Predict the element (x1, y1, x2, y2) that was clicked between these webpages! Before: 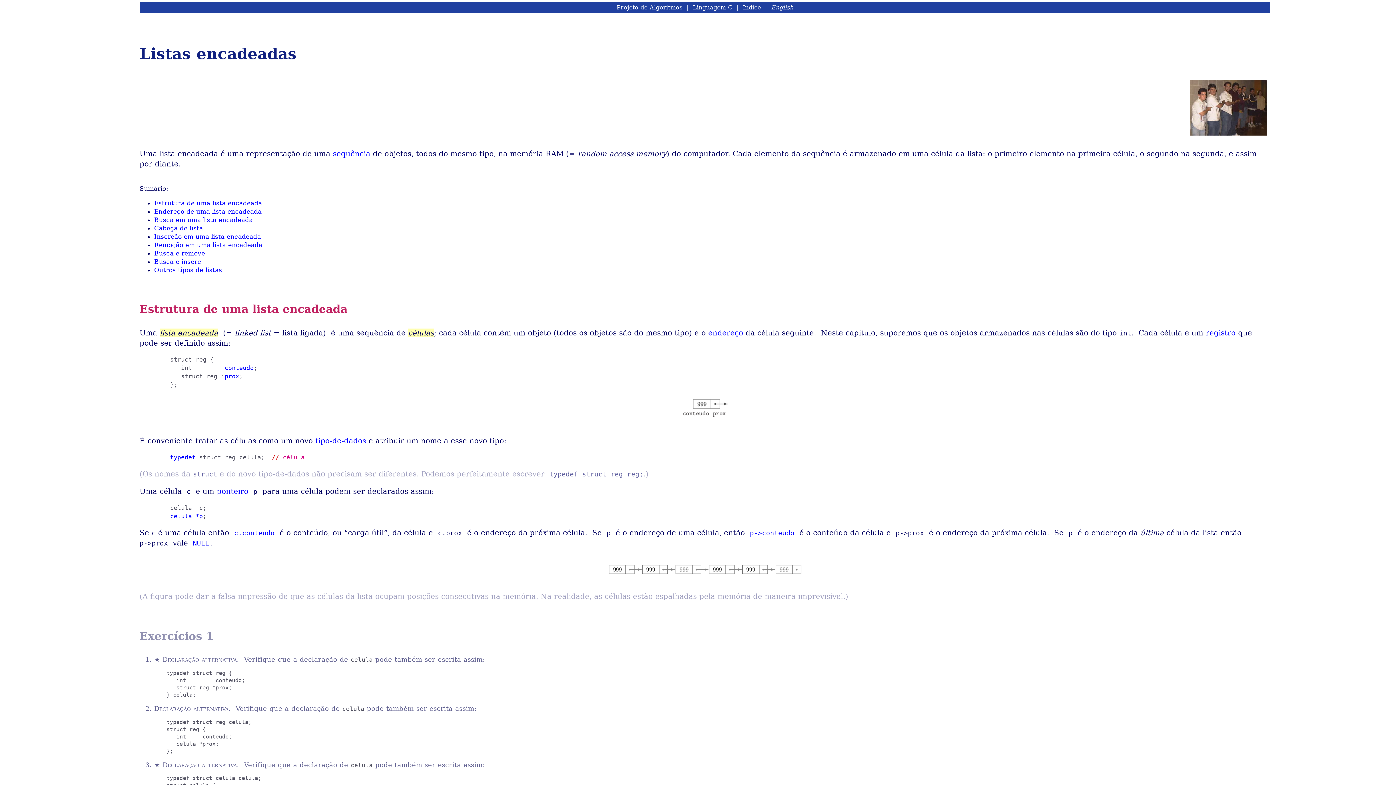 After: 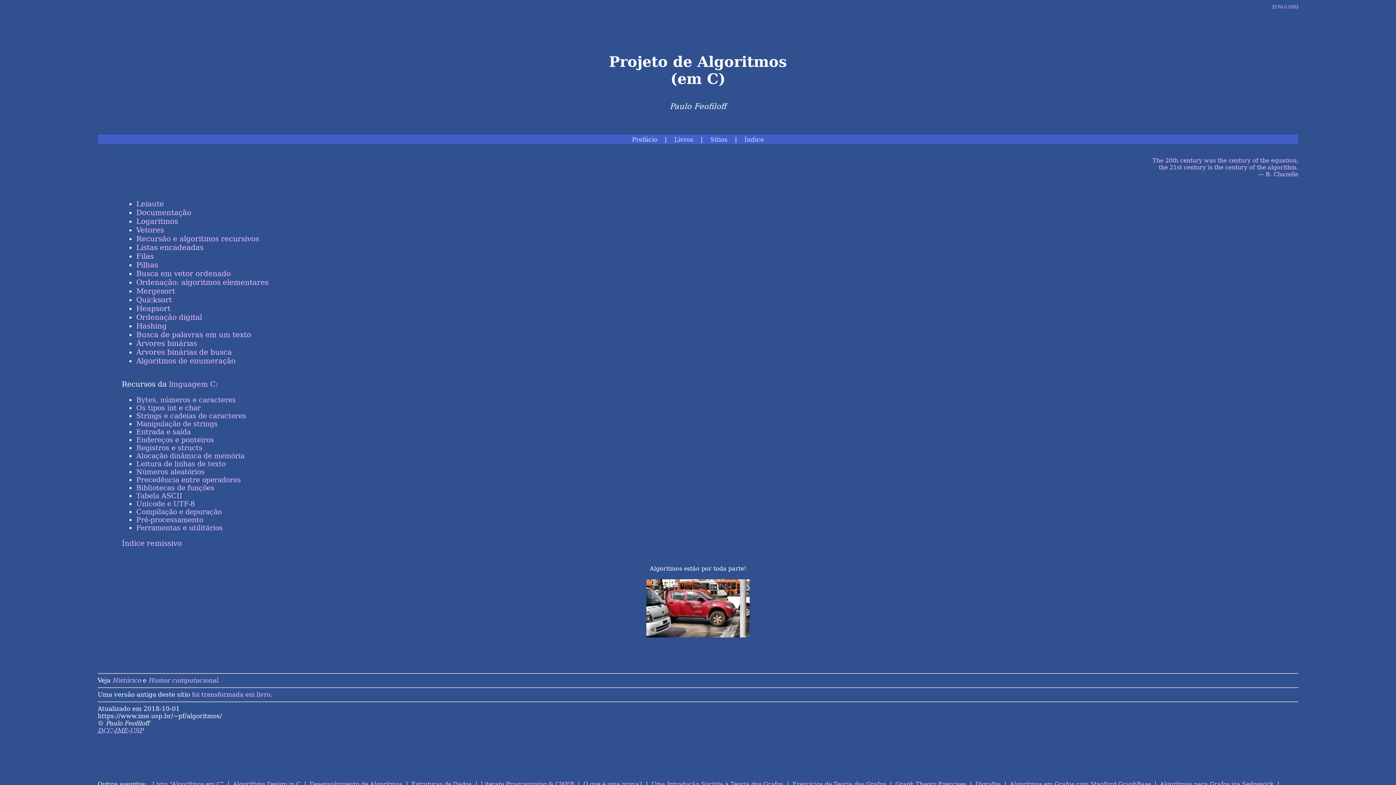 Action: label: Projeto de Algoritmos bbox: (616, 4, 682, 11)